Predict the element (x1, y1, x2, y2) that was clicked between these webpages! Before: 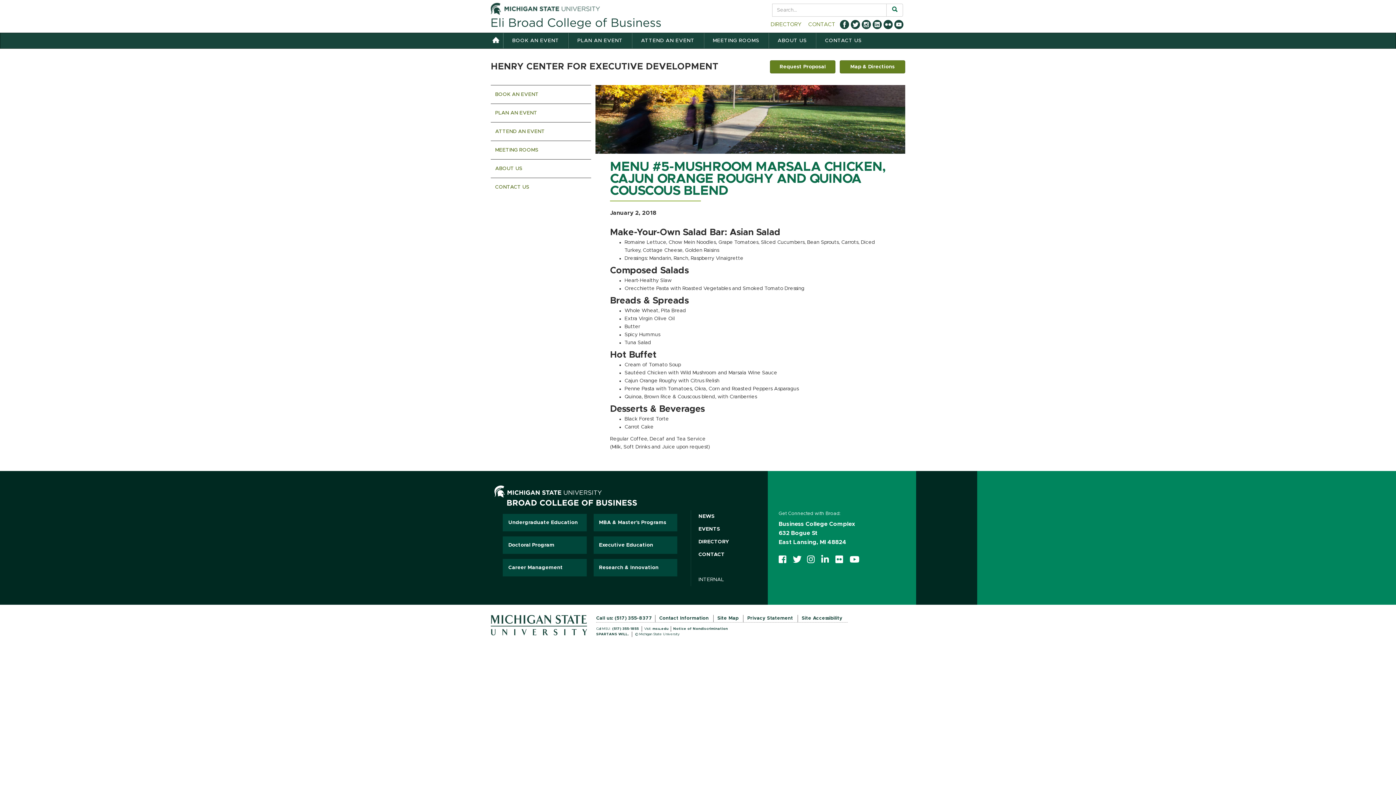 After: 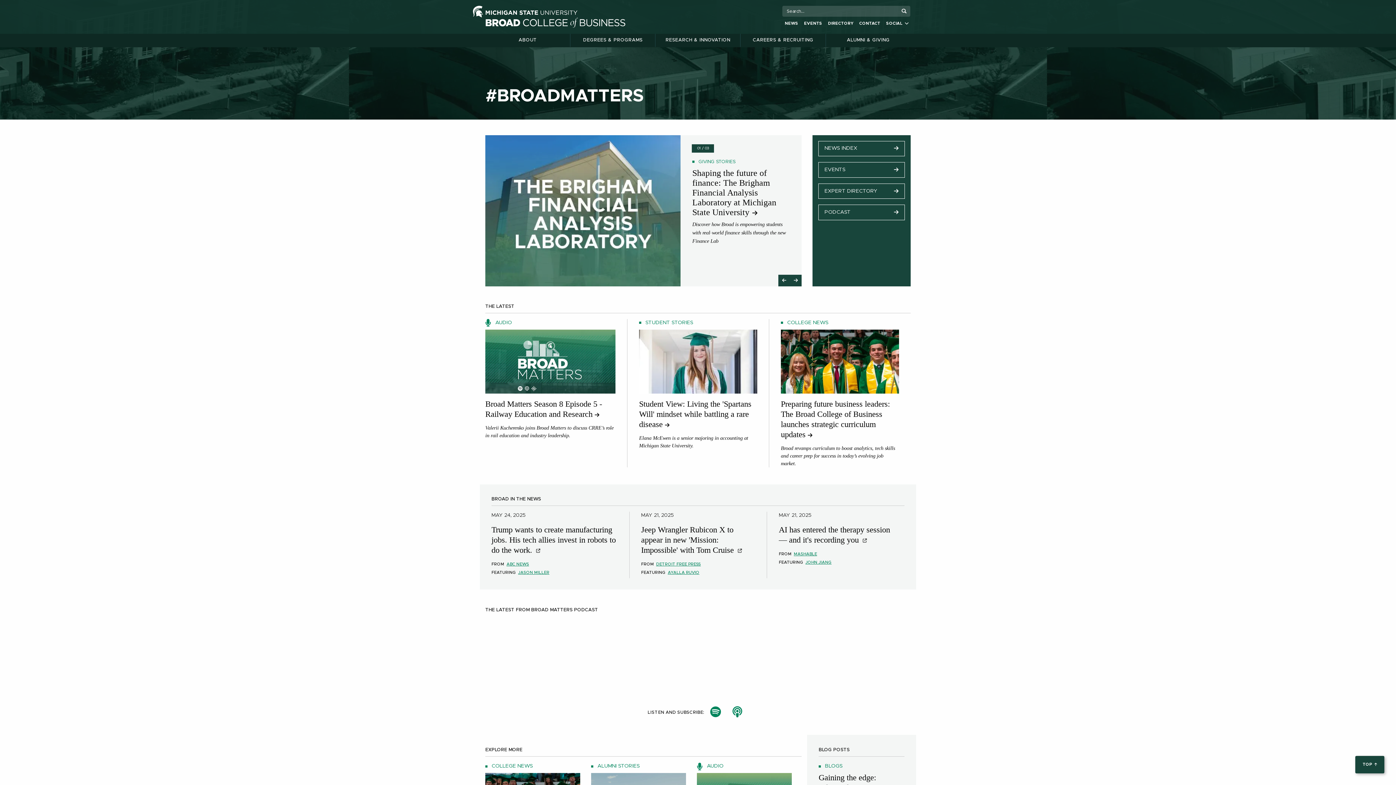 Action: label: NEWS bbox: (698, 514, 714, 519)